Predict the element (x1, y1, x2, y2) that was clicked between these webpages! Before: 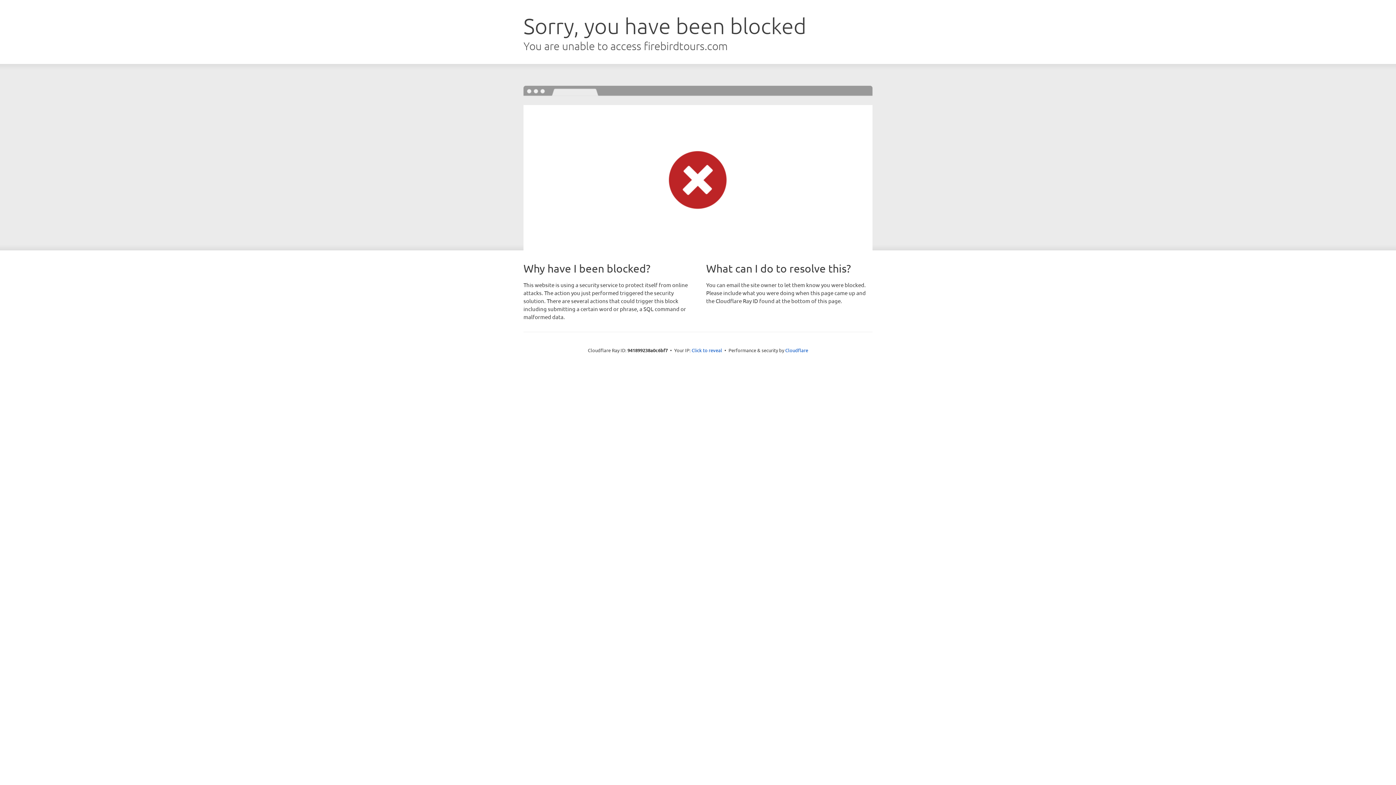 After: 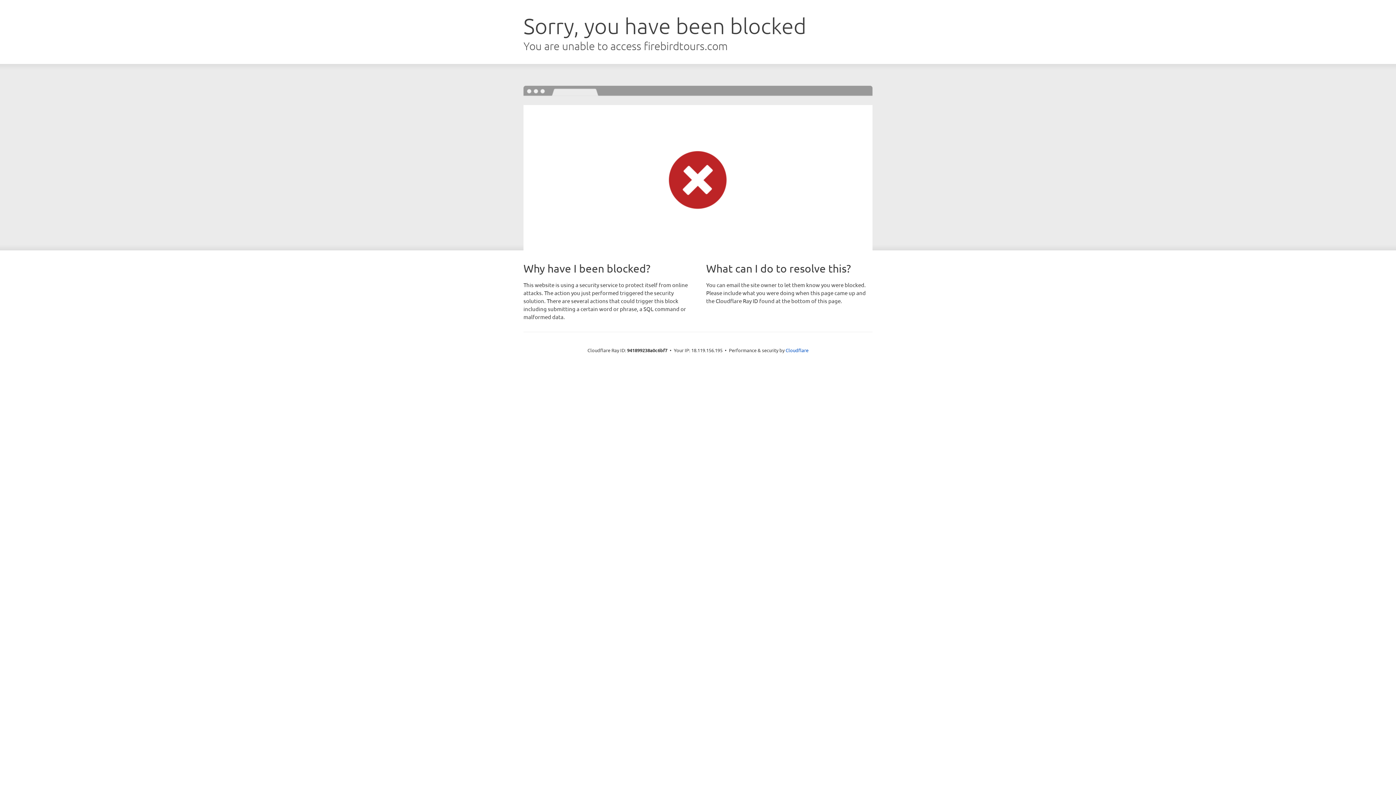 Action: label: Click to reveal bbox: (691, 346, 722, 353)